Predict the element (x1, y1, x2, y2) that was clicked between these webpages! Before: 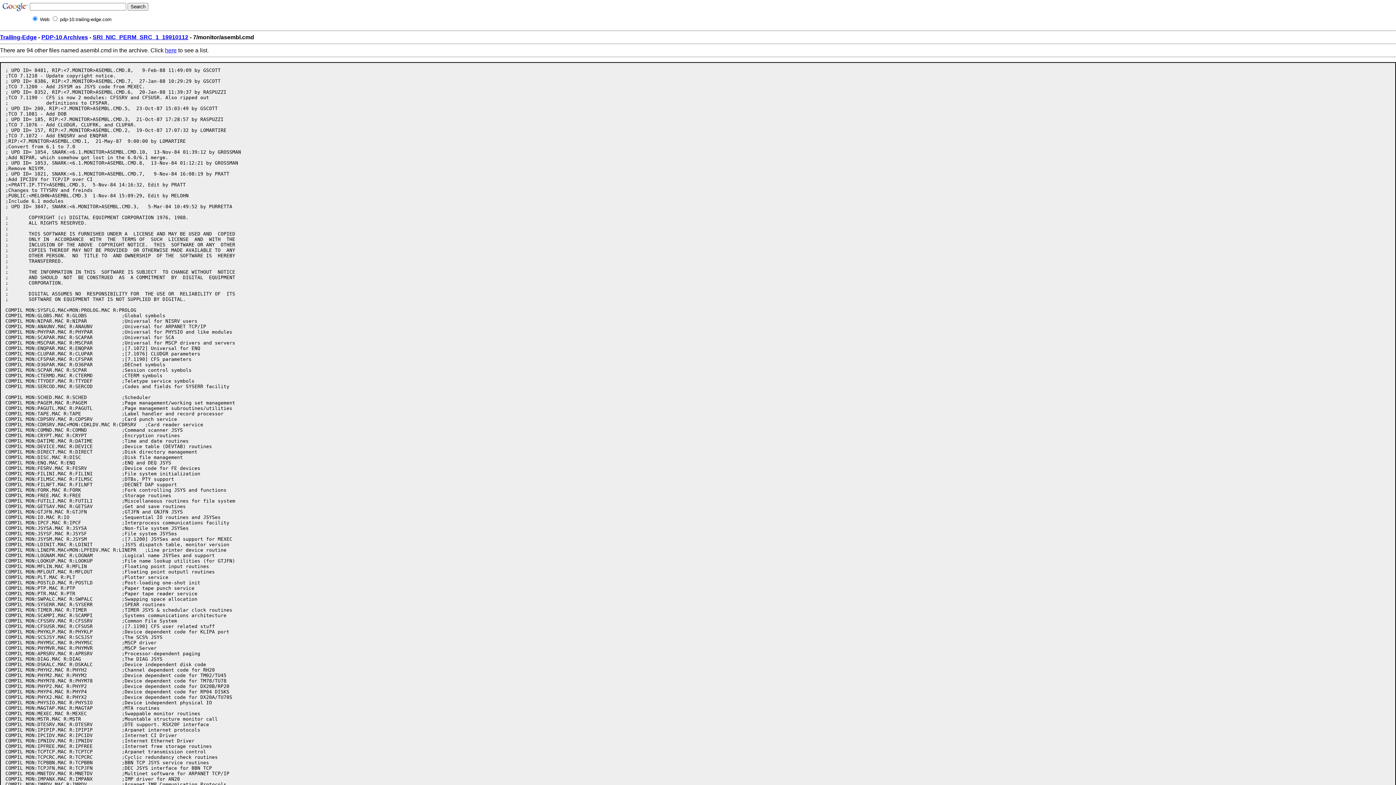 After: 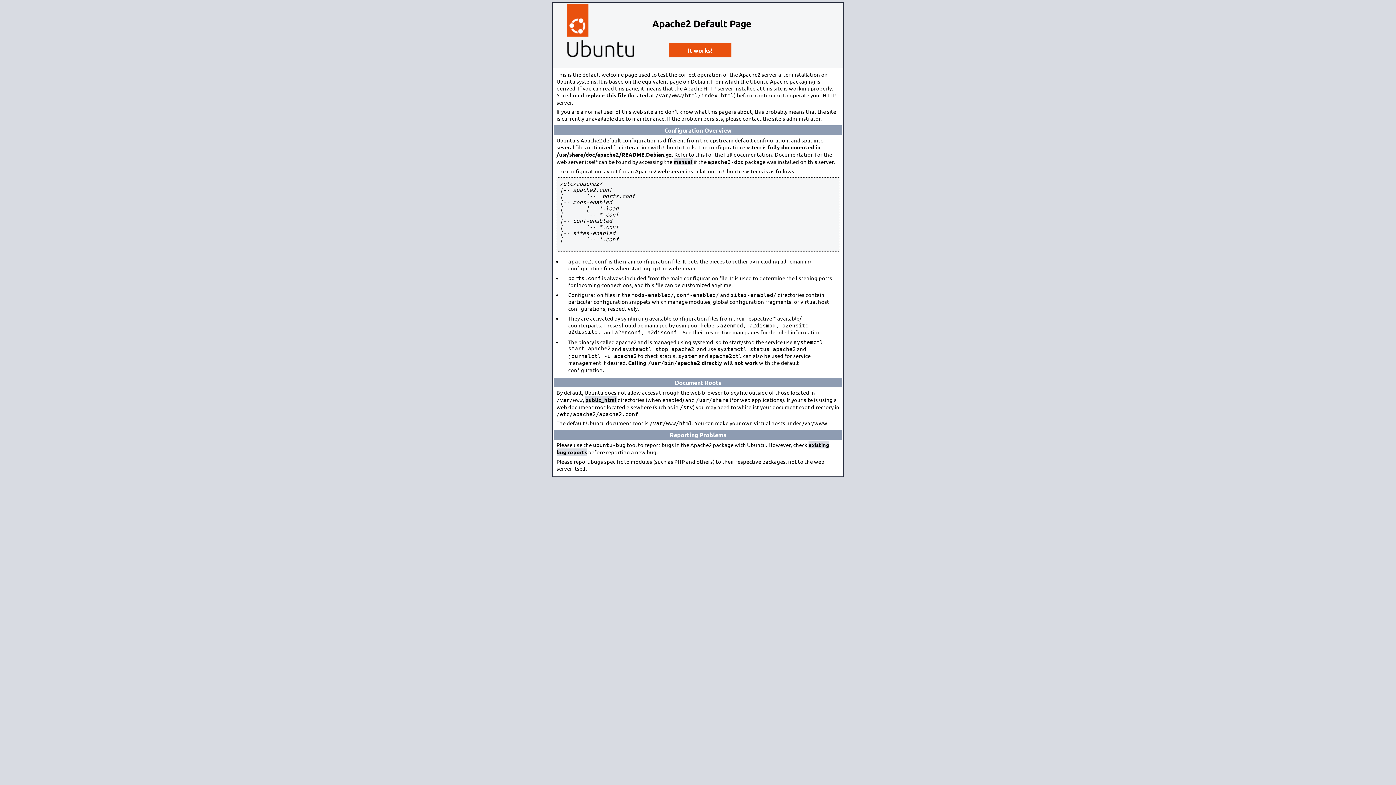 Action: label: Trailing-Edge bbox: (0, 34, 36, 40)